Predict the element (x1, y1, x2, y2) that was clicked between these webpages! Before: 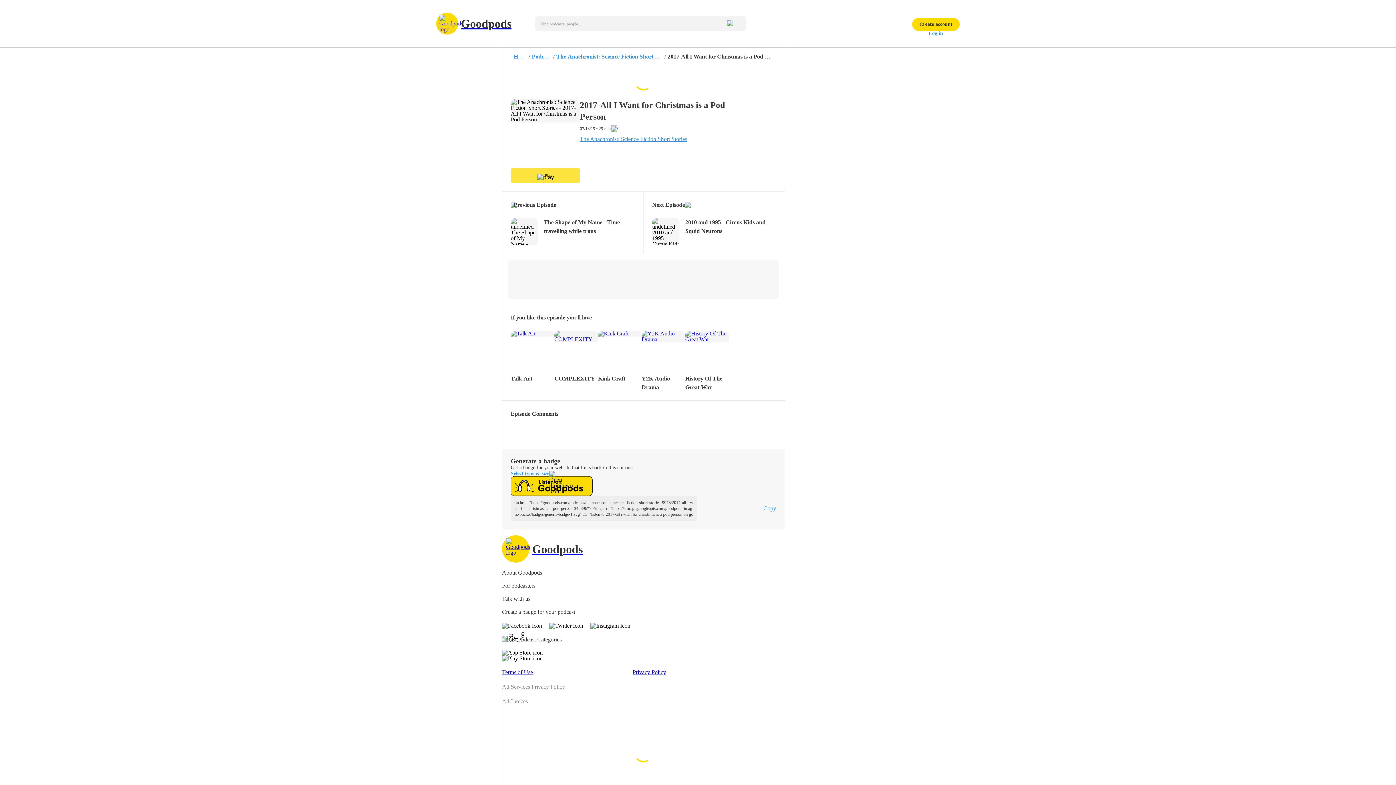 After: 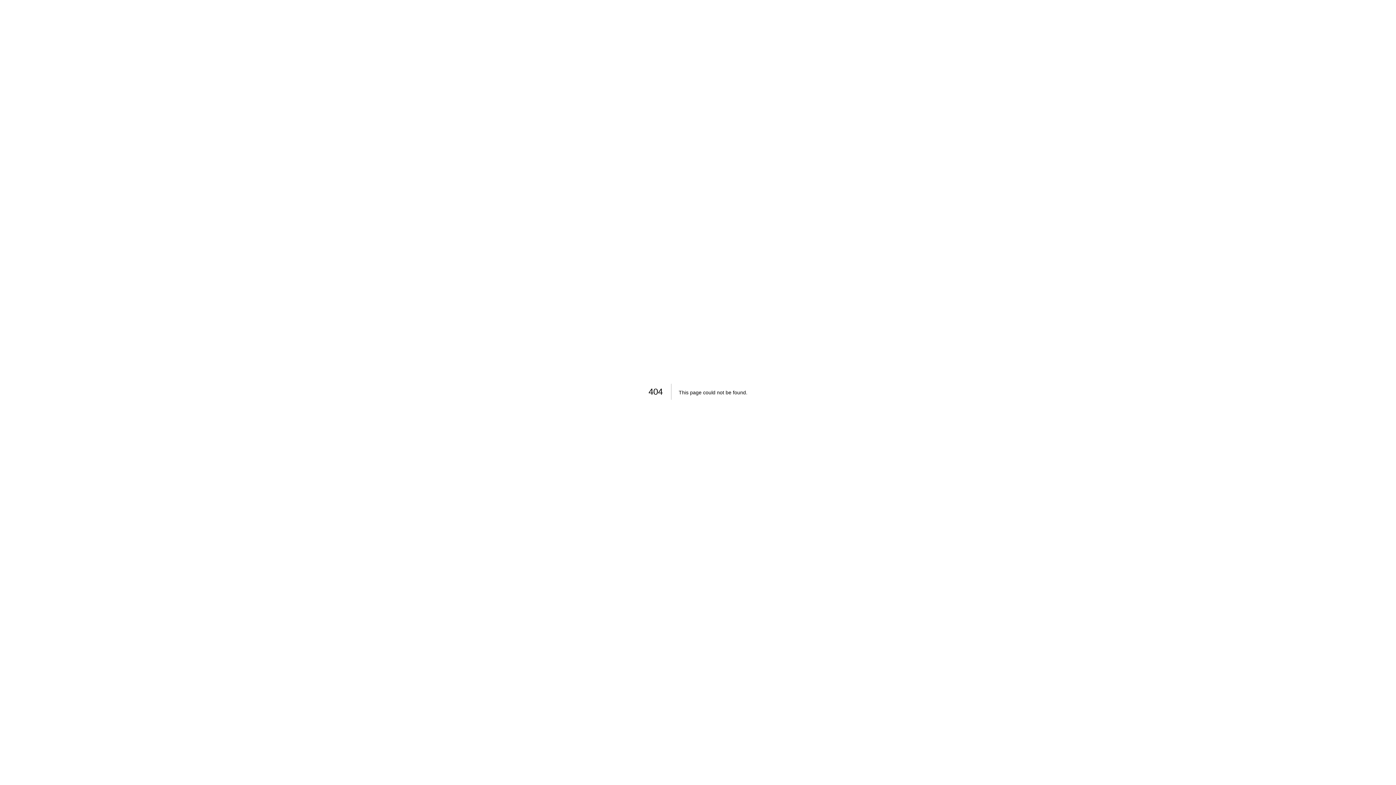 Action: label: Kink Craft bbox: (598, 330, 641, 392)